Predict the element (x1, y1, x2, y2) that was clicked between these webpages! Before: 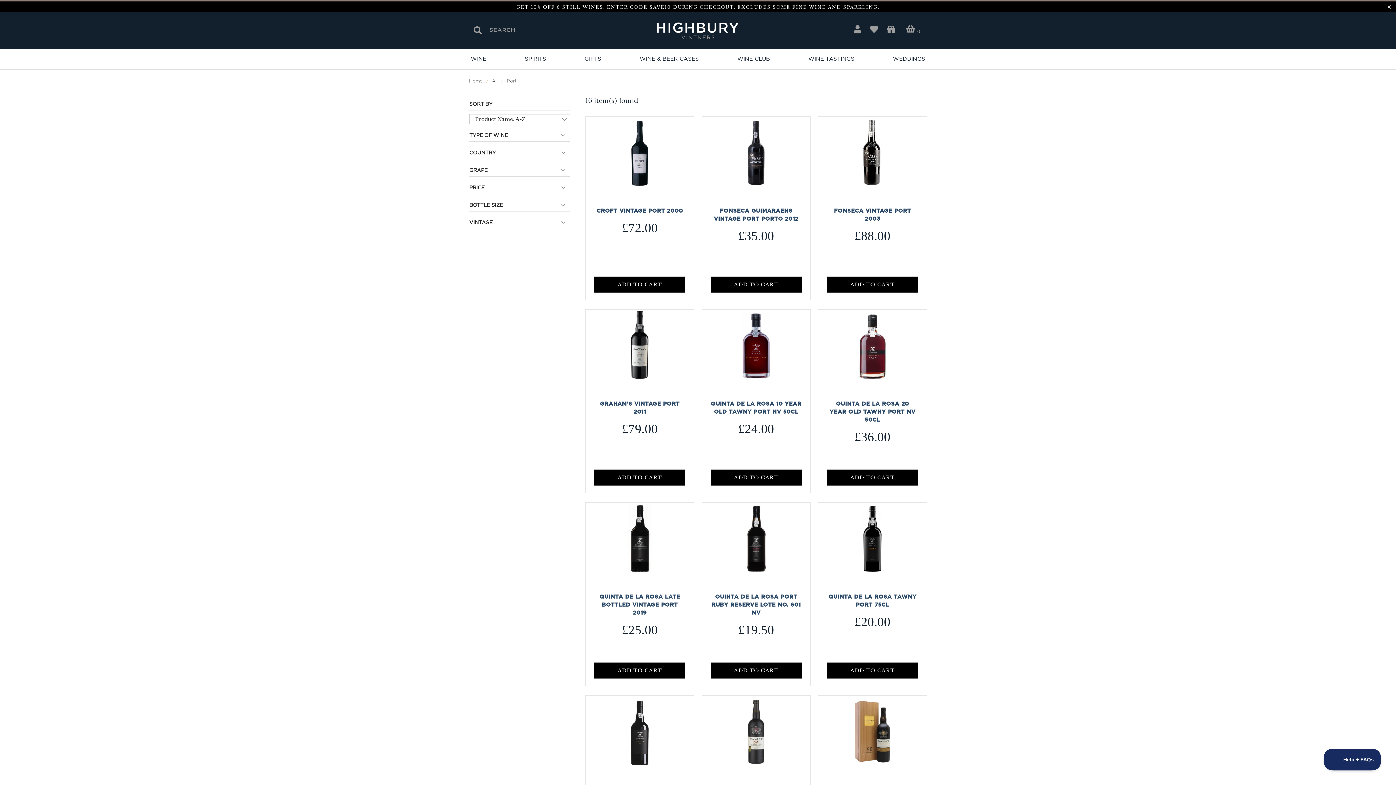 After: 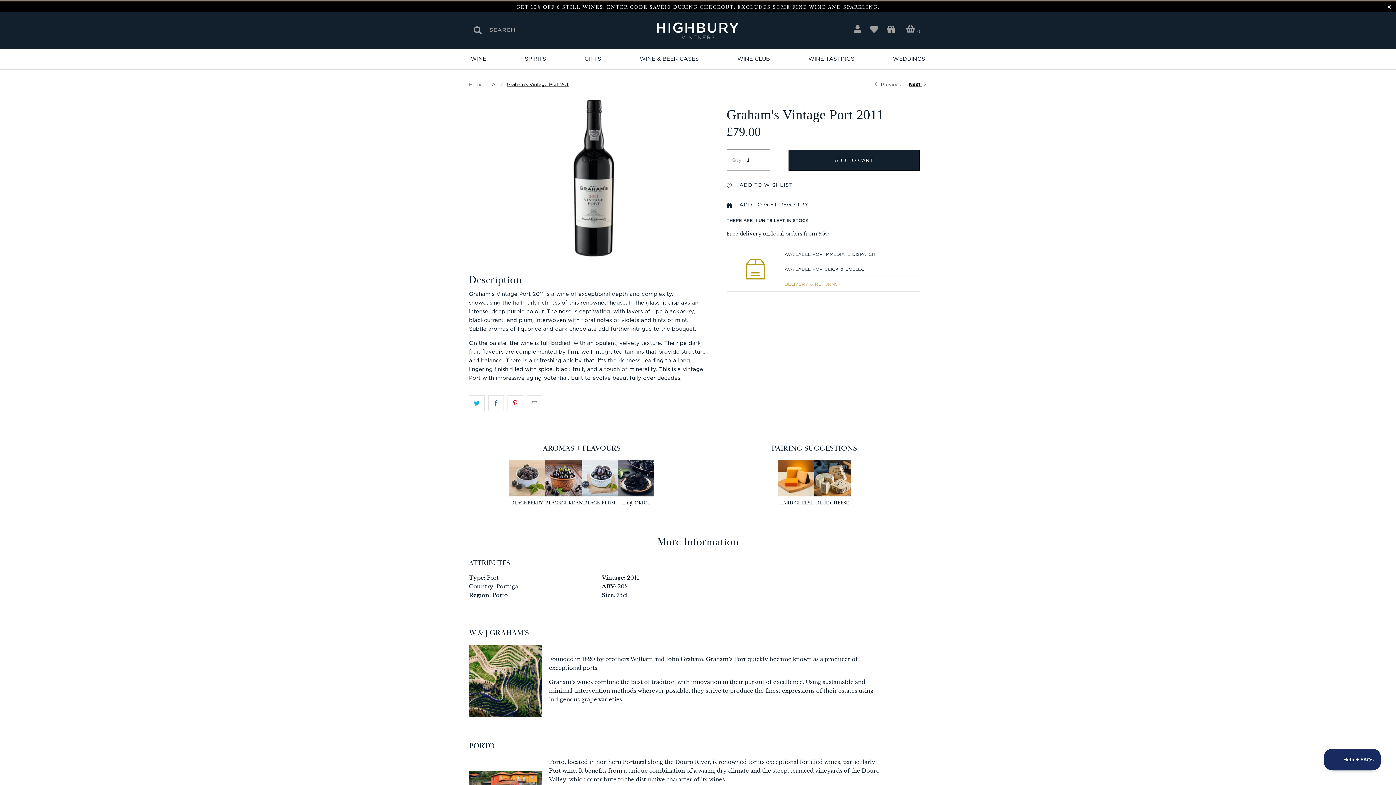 Action: bbox: (585, 309, 694, 382)